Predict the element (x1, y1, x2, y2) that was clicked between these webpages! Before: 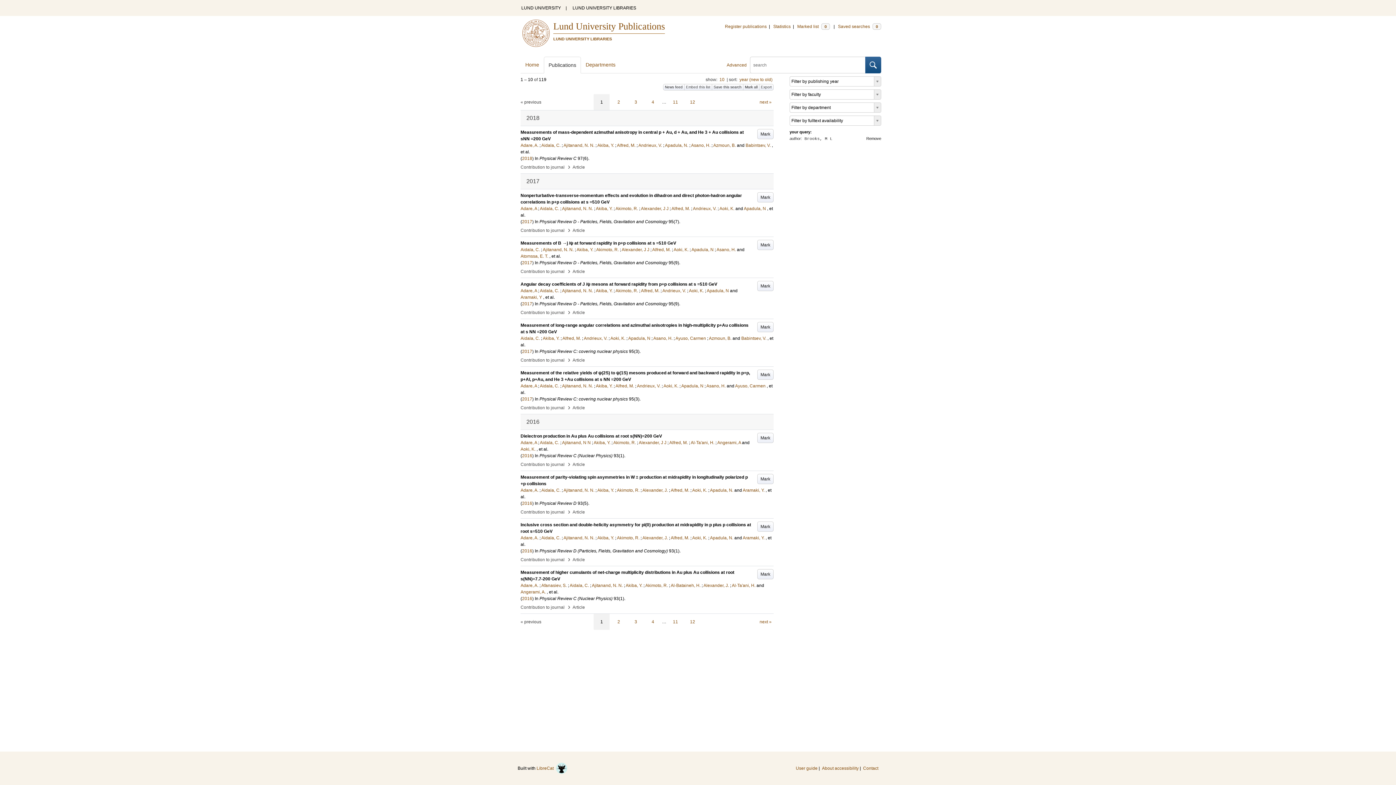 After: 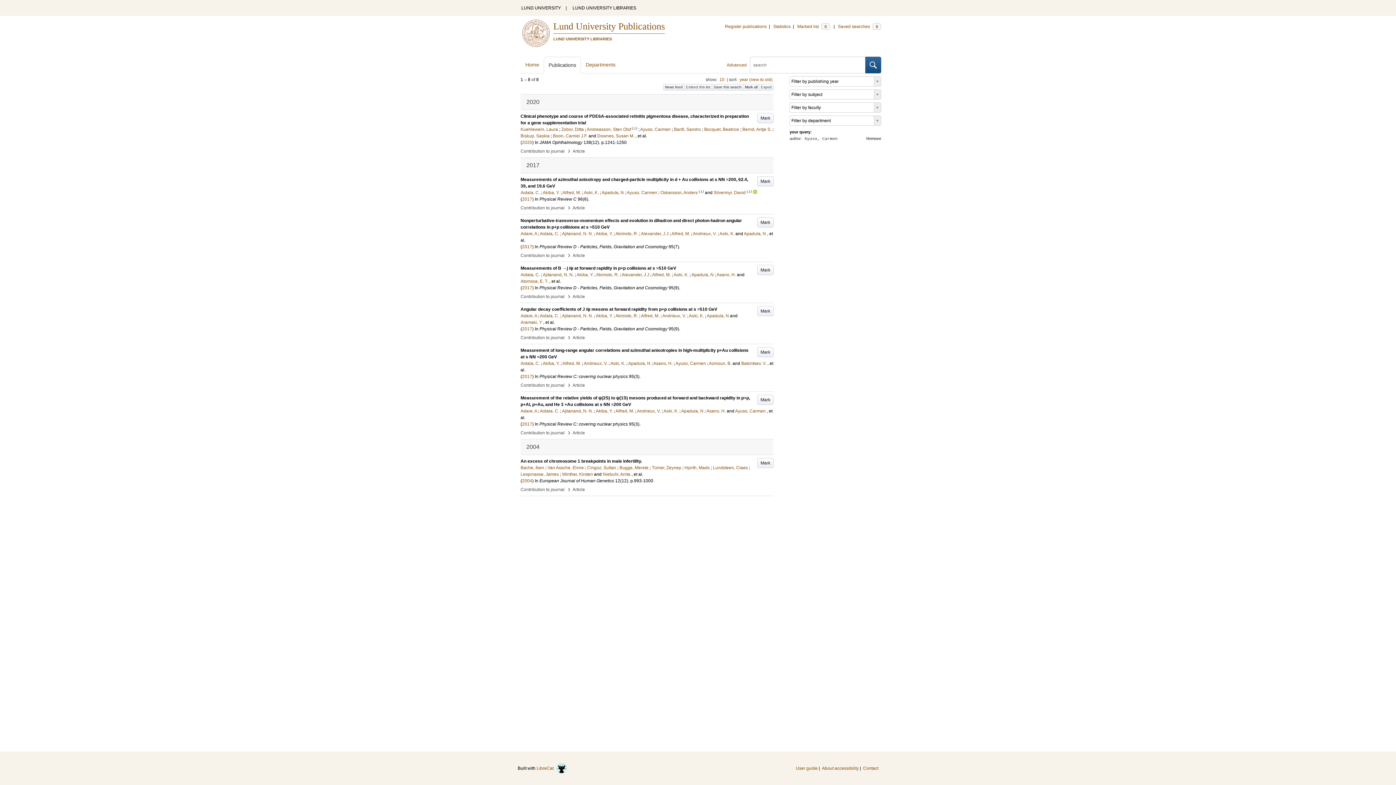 Action: bbox: (735, 383, 765, 388) label: Ayuso, Carmen